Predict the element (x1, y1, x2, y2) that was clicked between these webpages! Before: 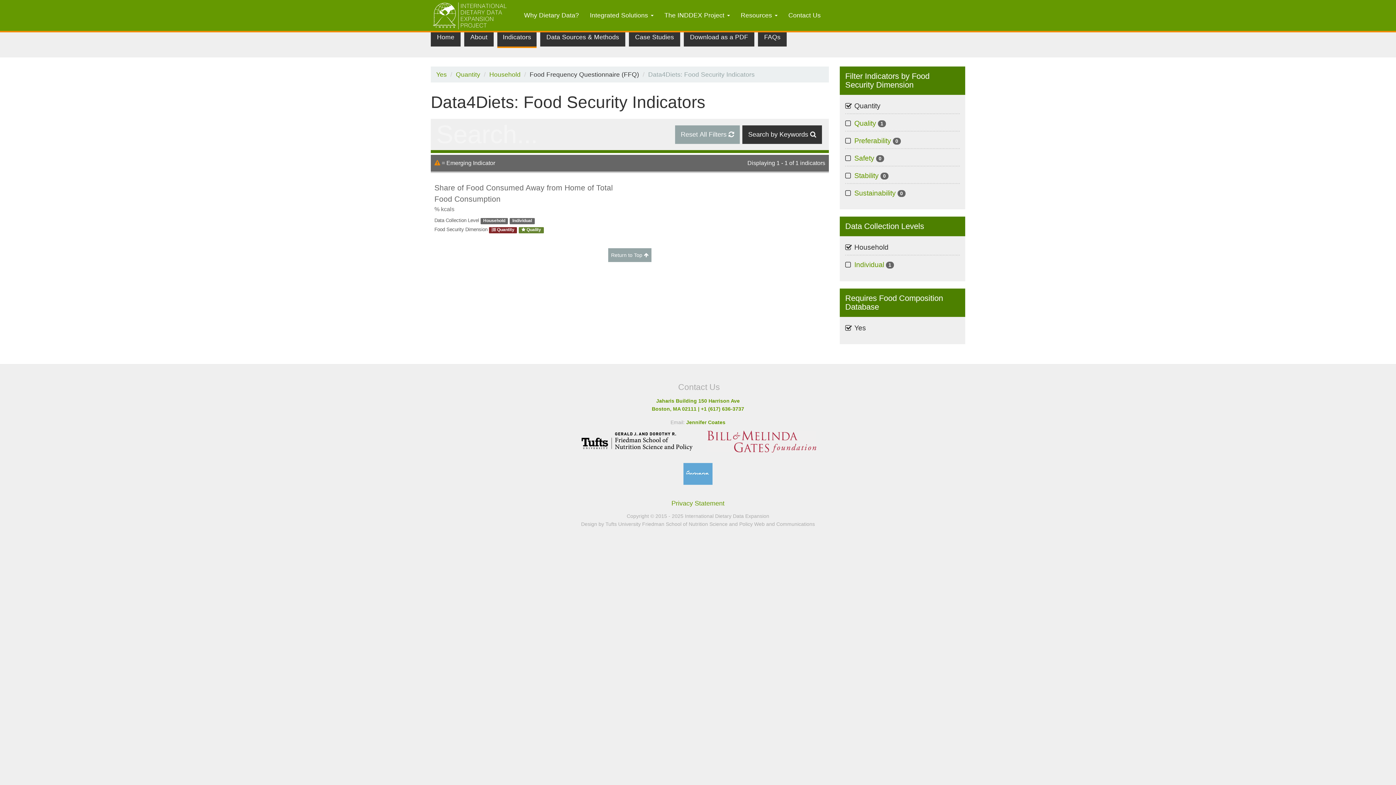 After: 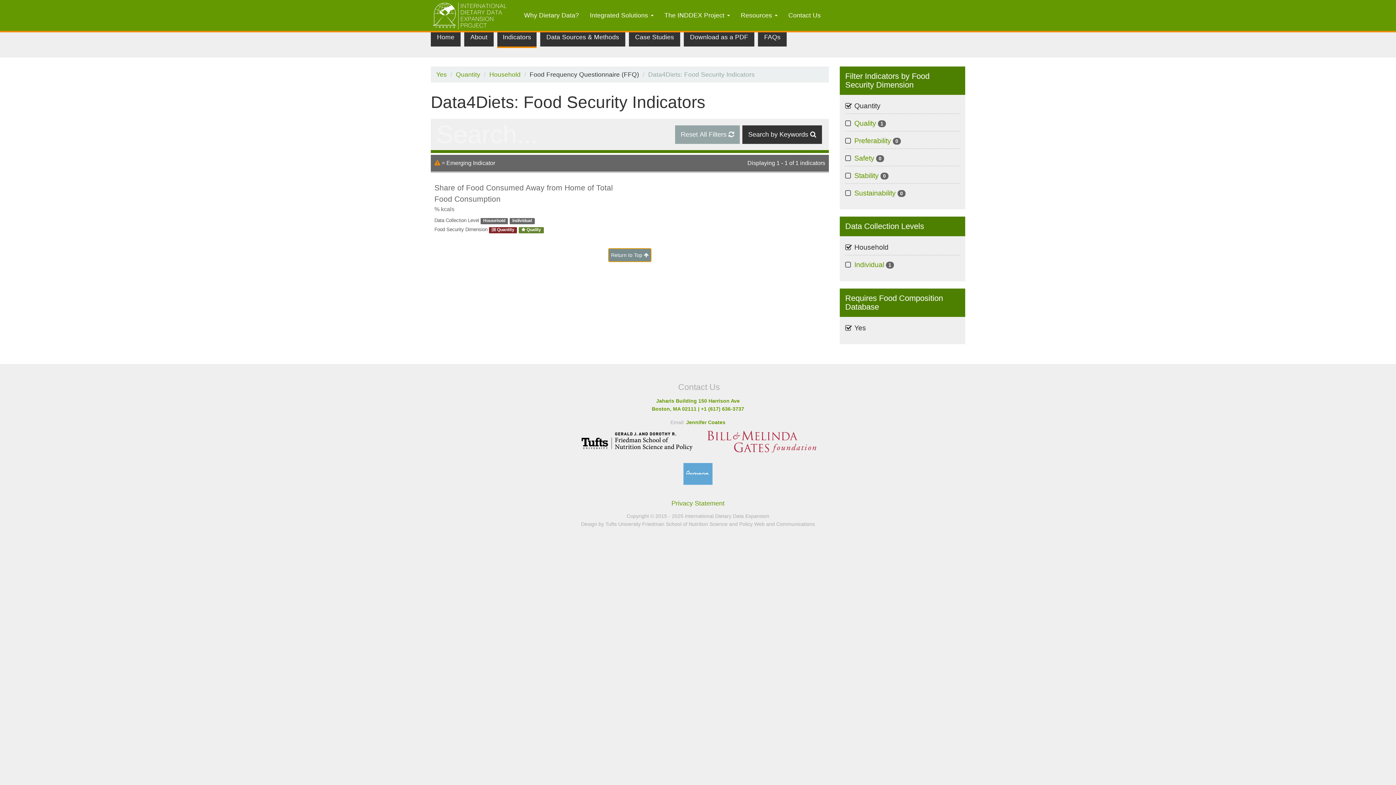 Action: bbox: (608, 248, 651, 262) label: Return to Top